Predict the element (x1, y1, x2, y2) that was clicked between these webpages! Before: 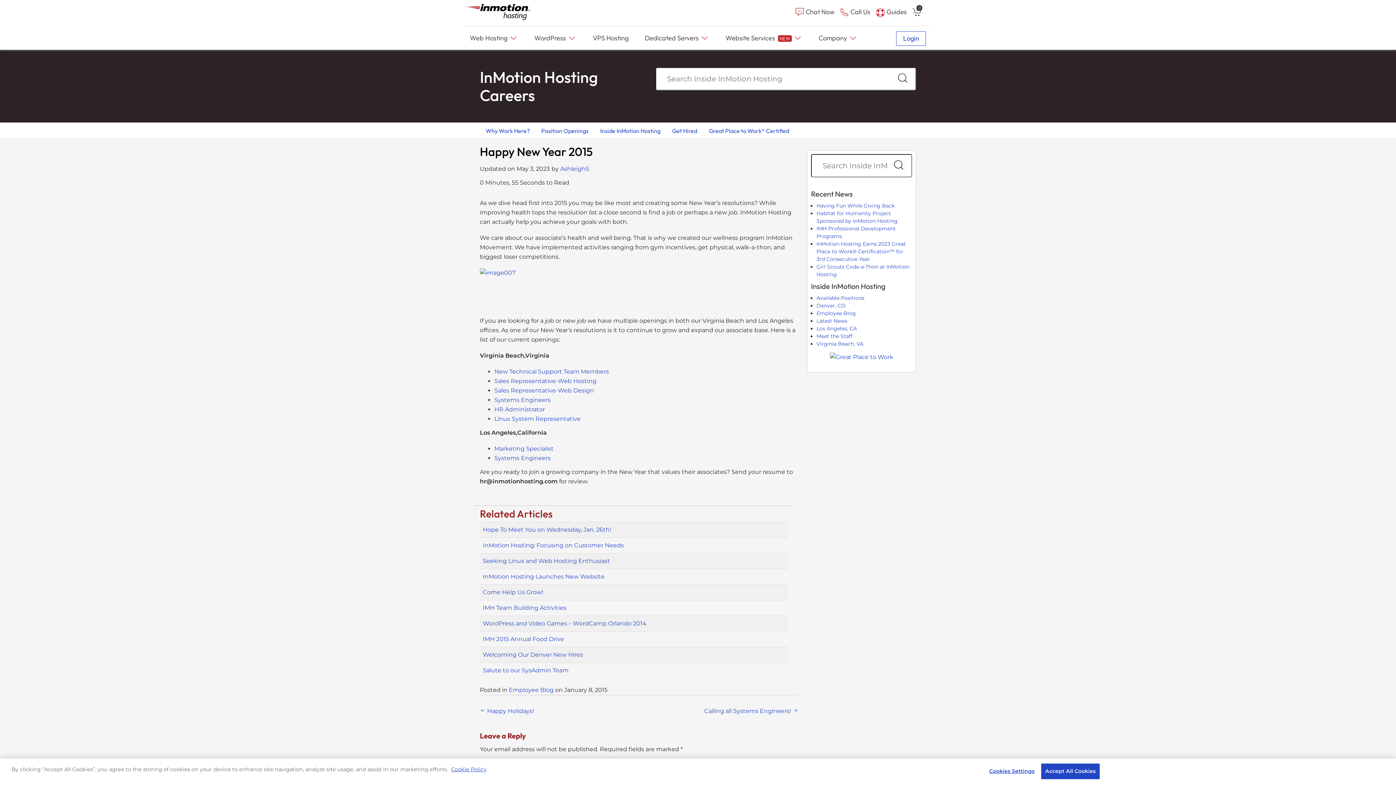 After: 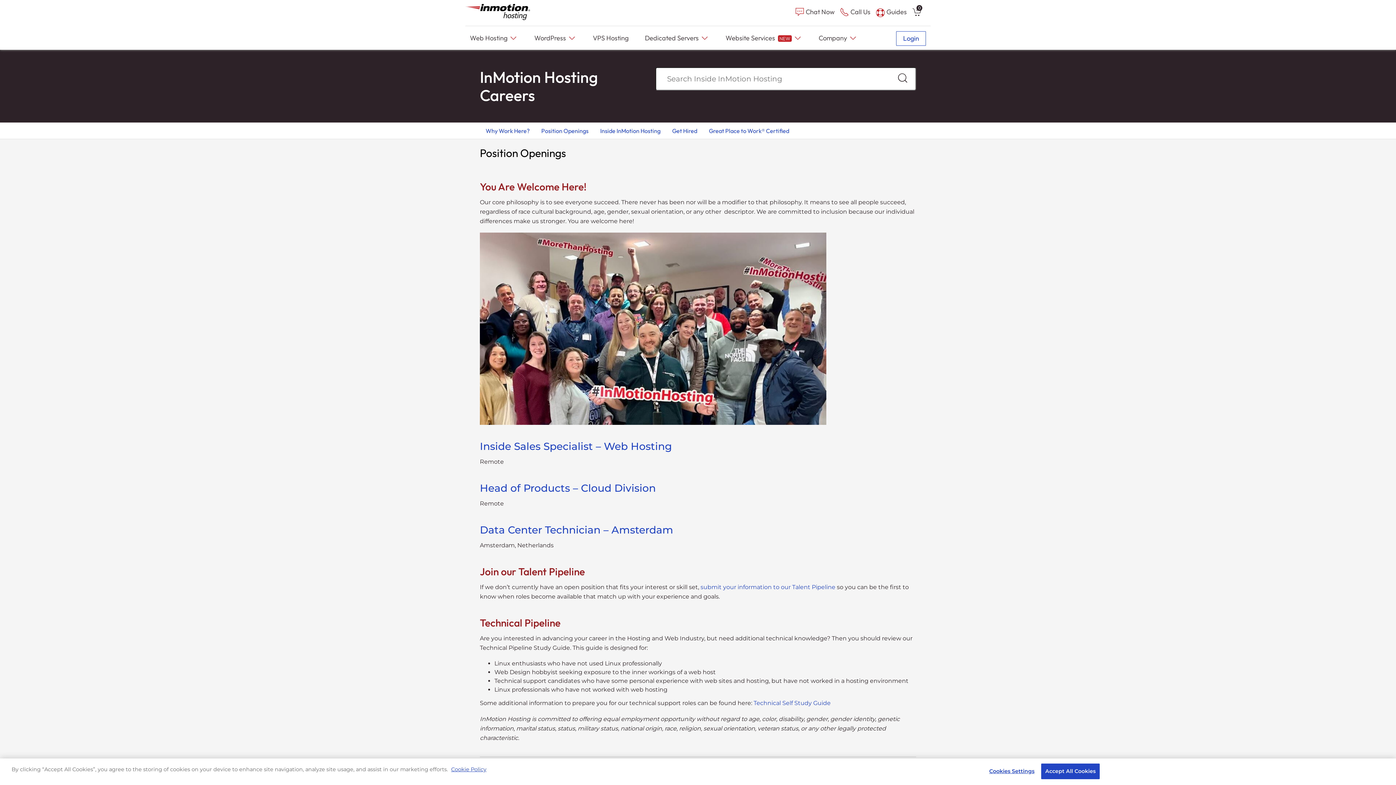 Action: bbox: (535, 122, 594, 138) label: Position Openings